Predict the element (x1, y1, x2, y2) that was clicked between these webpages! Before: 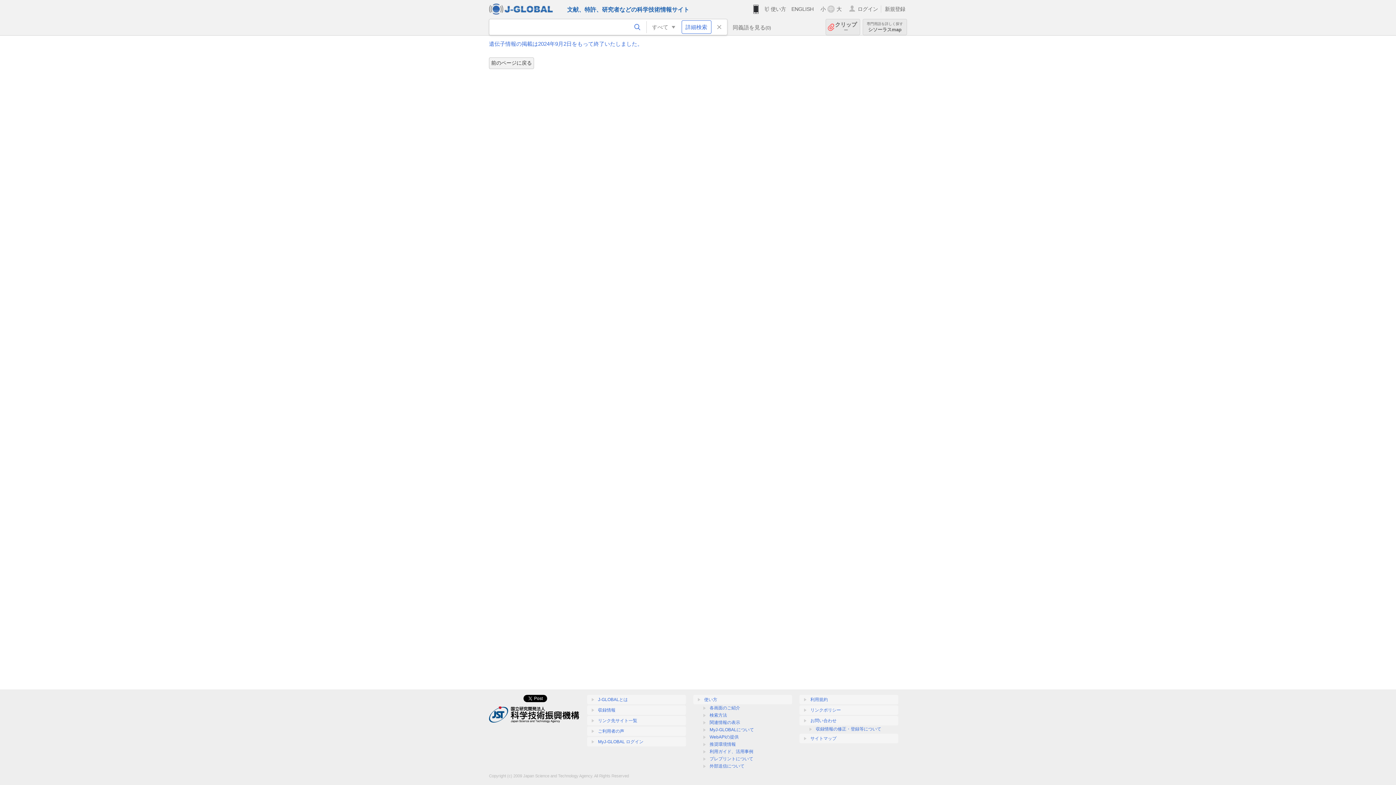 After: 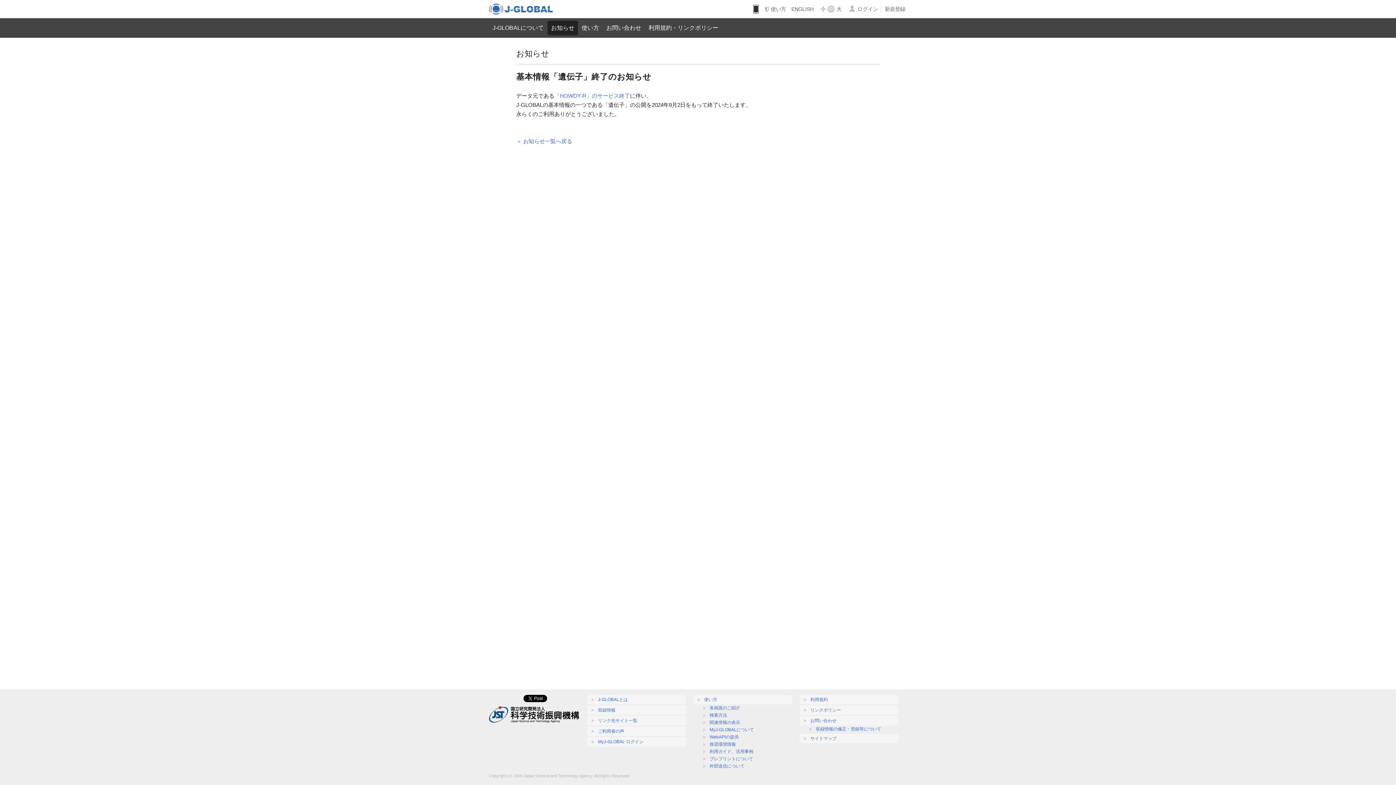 Action: label: 遺伝子情報の掲載は2024年9月2日をもって終了いたしました。 bbox: (489, 40, 642, 46)